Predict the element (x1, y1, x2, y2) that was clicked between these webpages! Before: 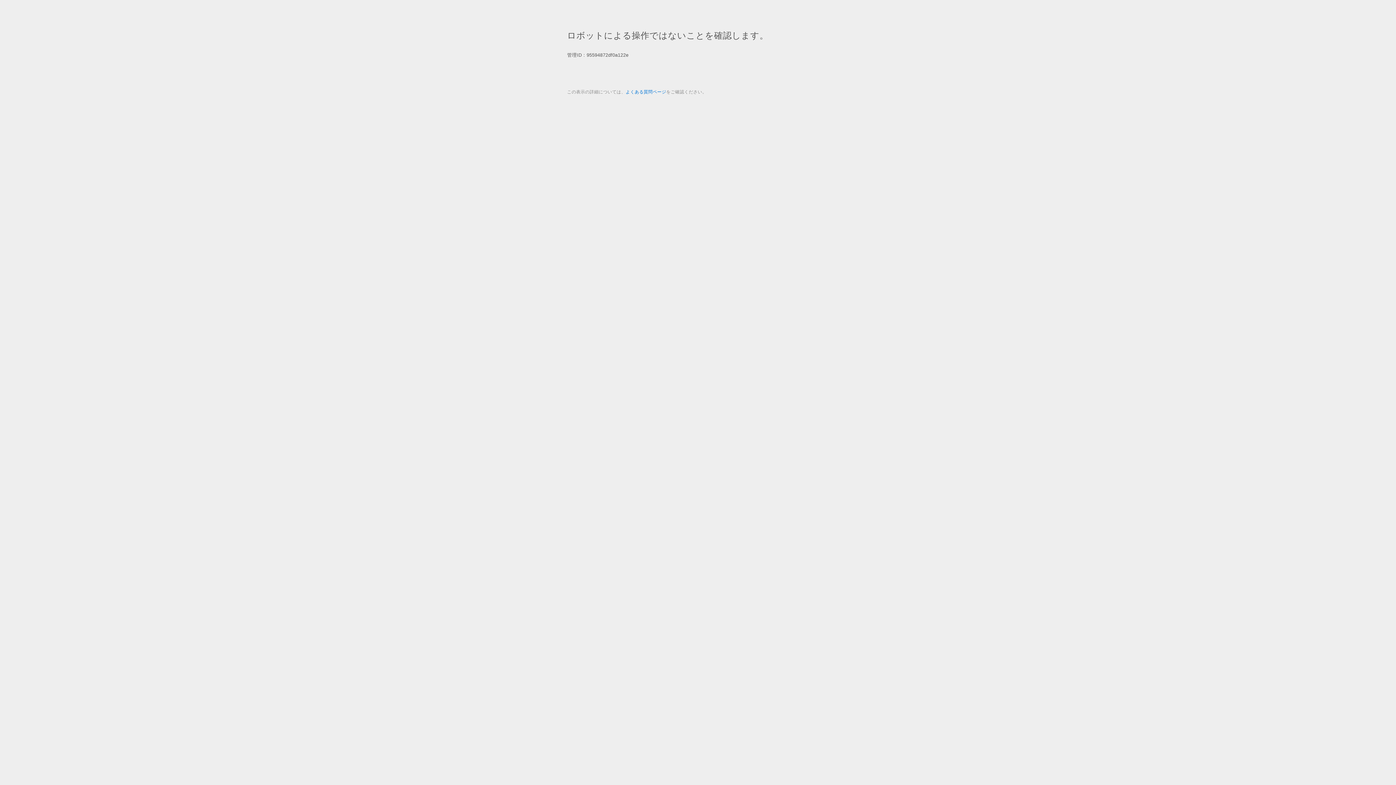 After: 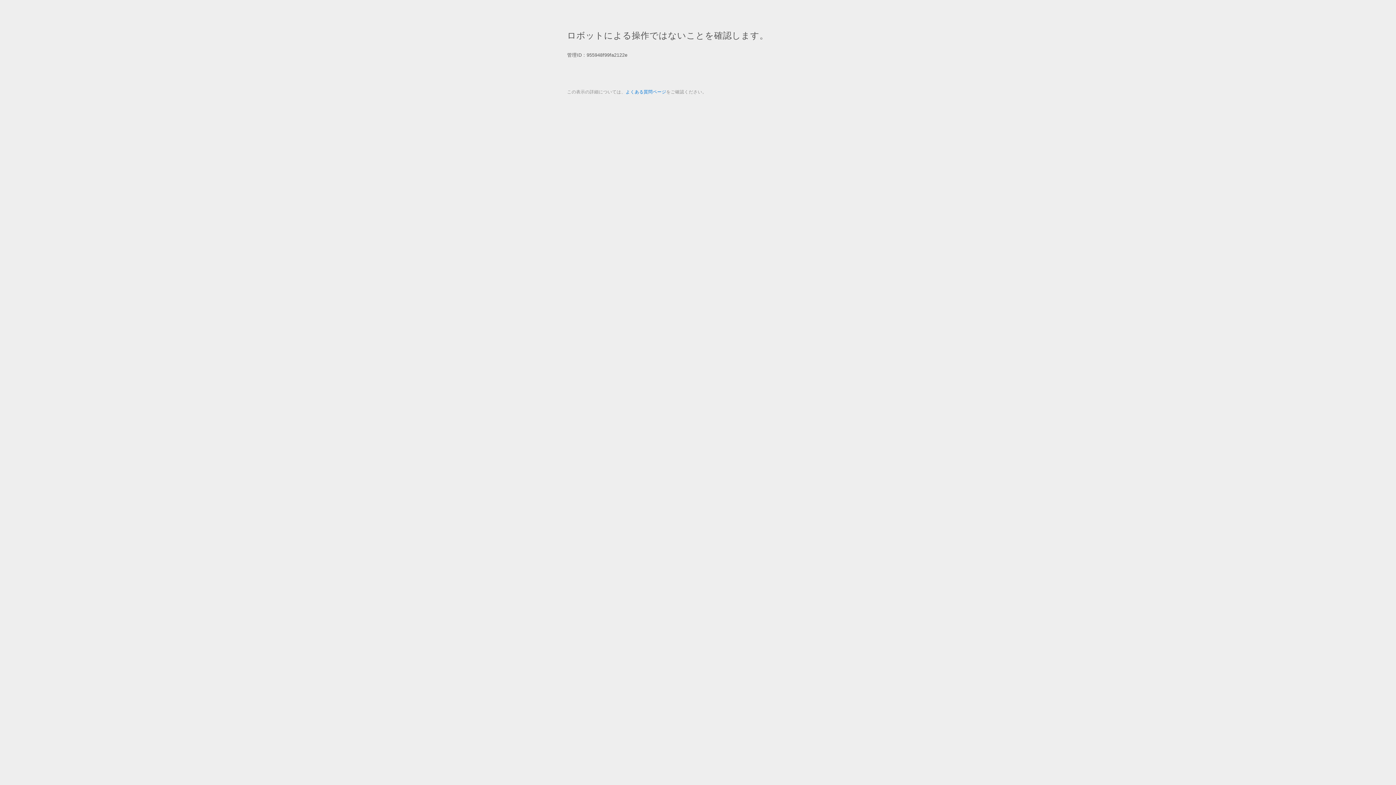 Action: label: よくある質問ページ bbox: (625, 89, 666, 94)